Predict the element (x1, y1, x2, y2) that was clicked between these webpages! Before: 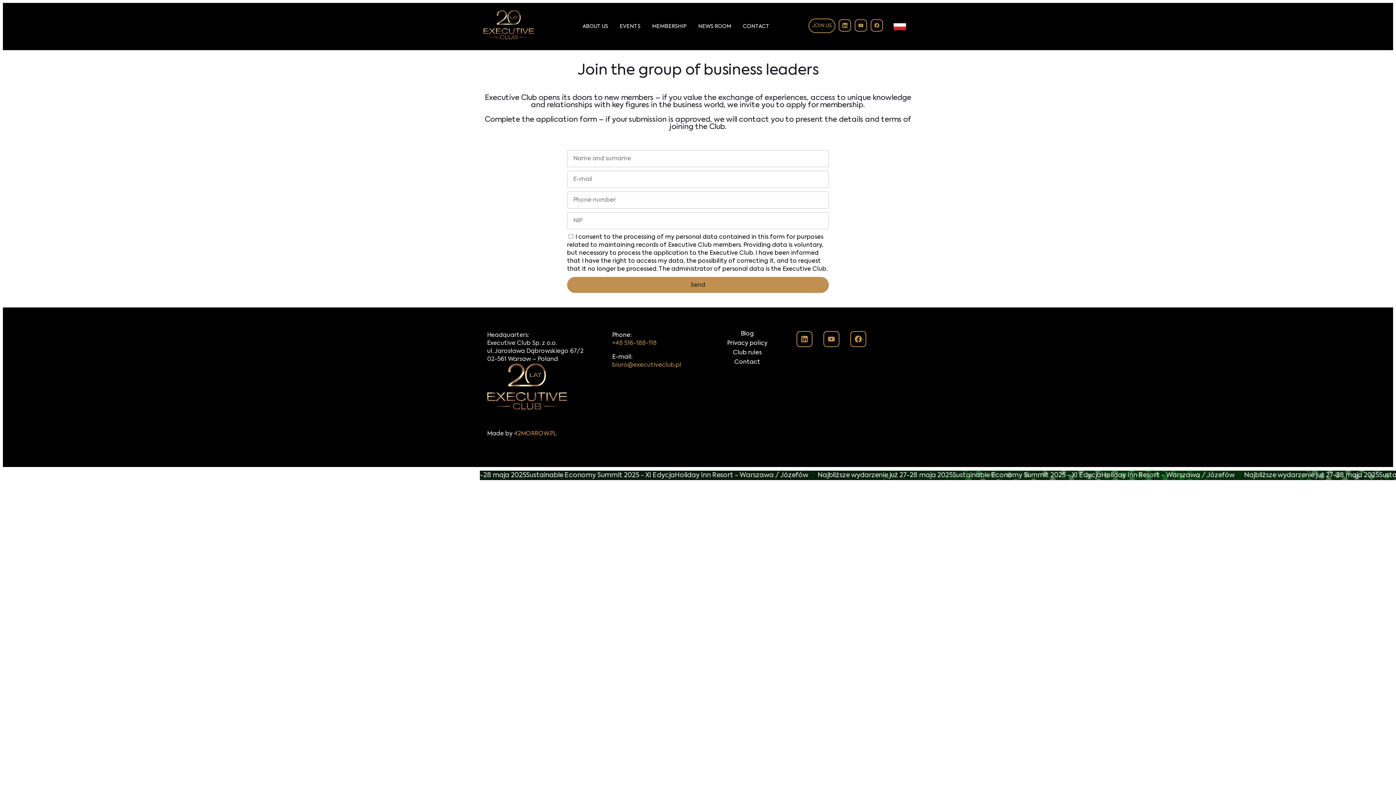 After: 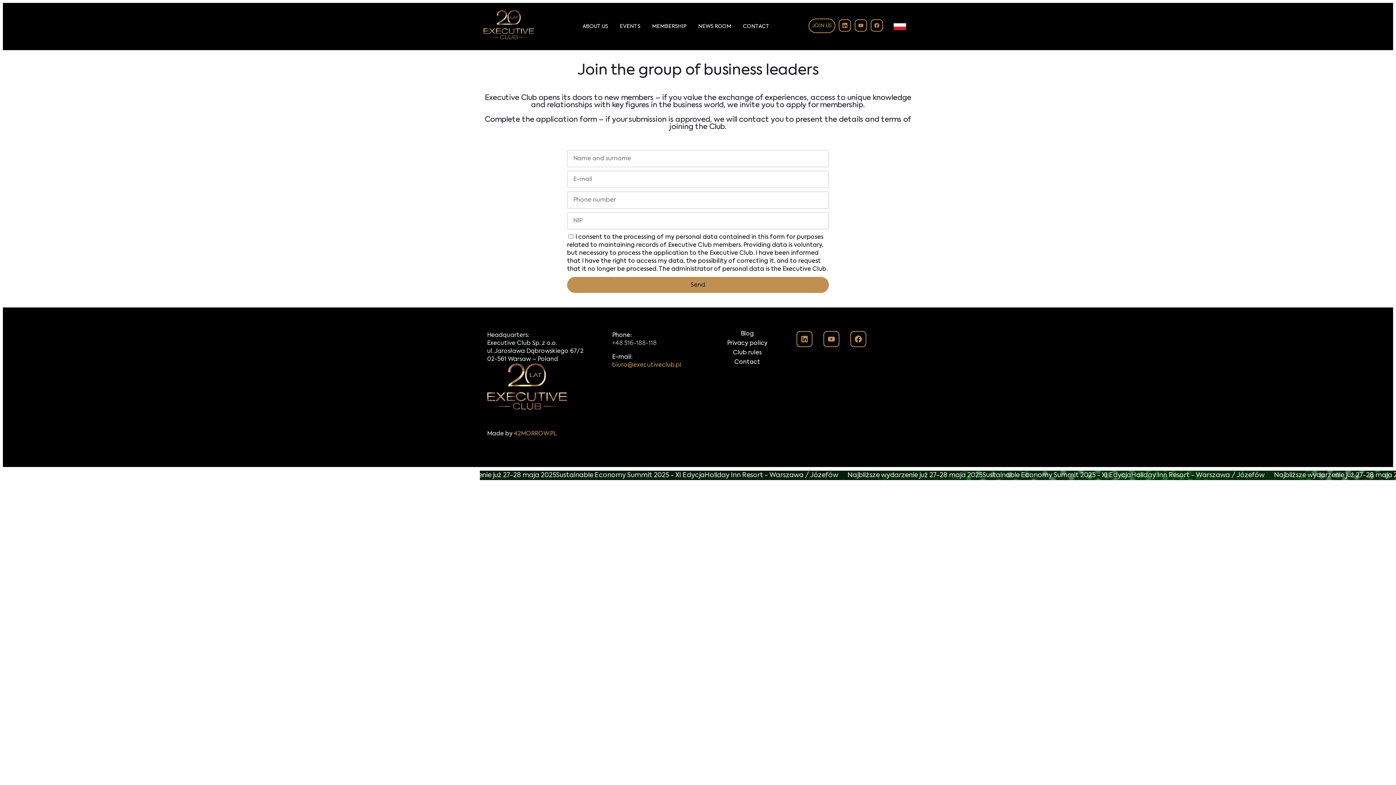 Action: label: +48 516-188-118 bbox: (612, 340, 656, 346)